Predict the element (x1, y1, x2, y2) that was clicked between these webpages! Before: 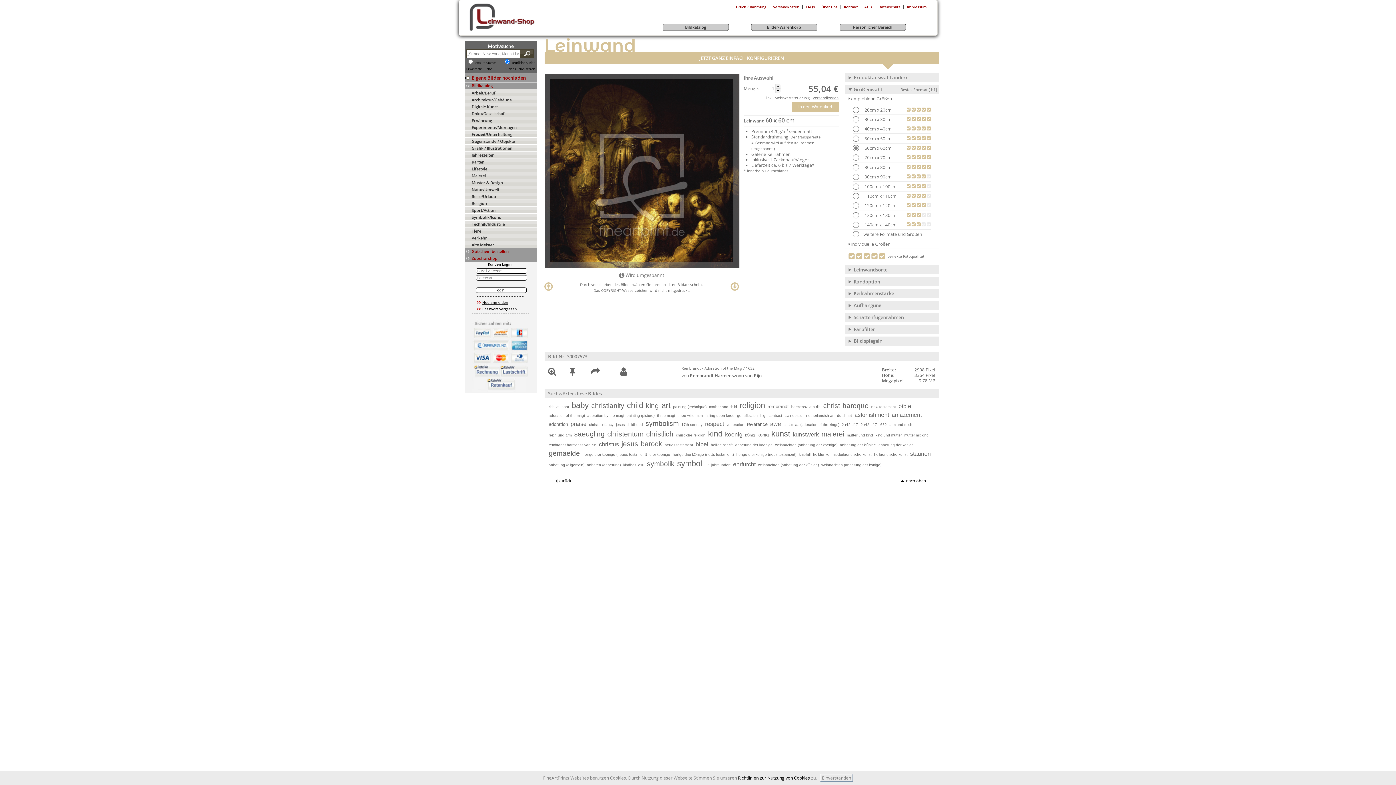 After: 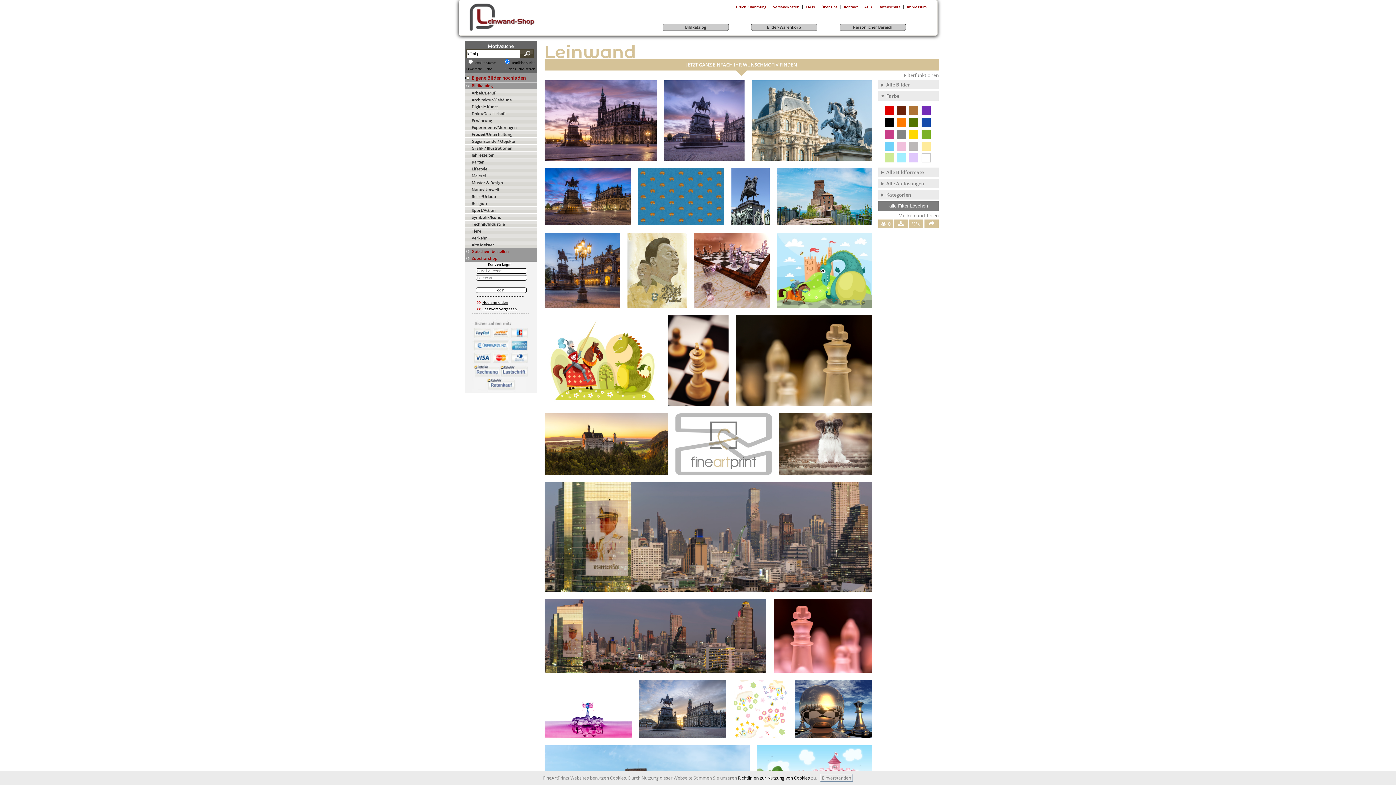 Action: bbox: (744, 432, 755, 438) label: kÖnig